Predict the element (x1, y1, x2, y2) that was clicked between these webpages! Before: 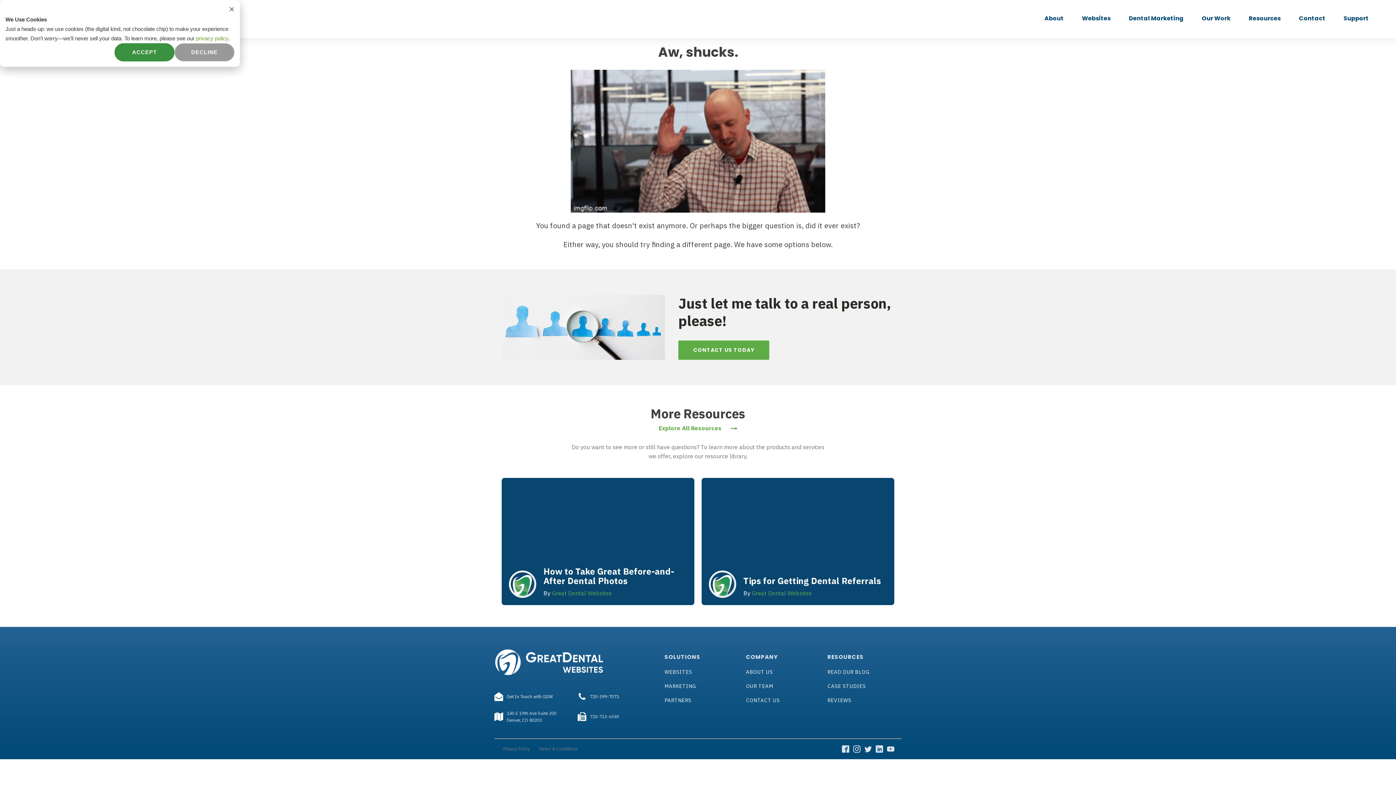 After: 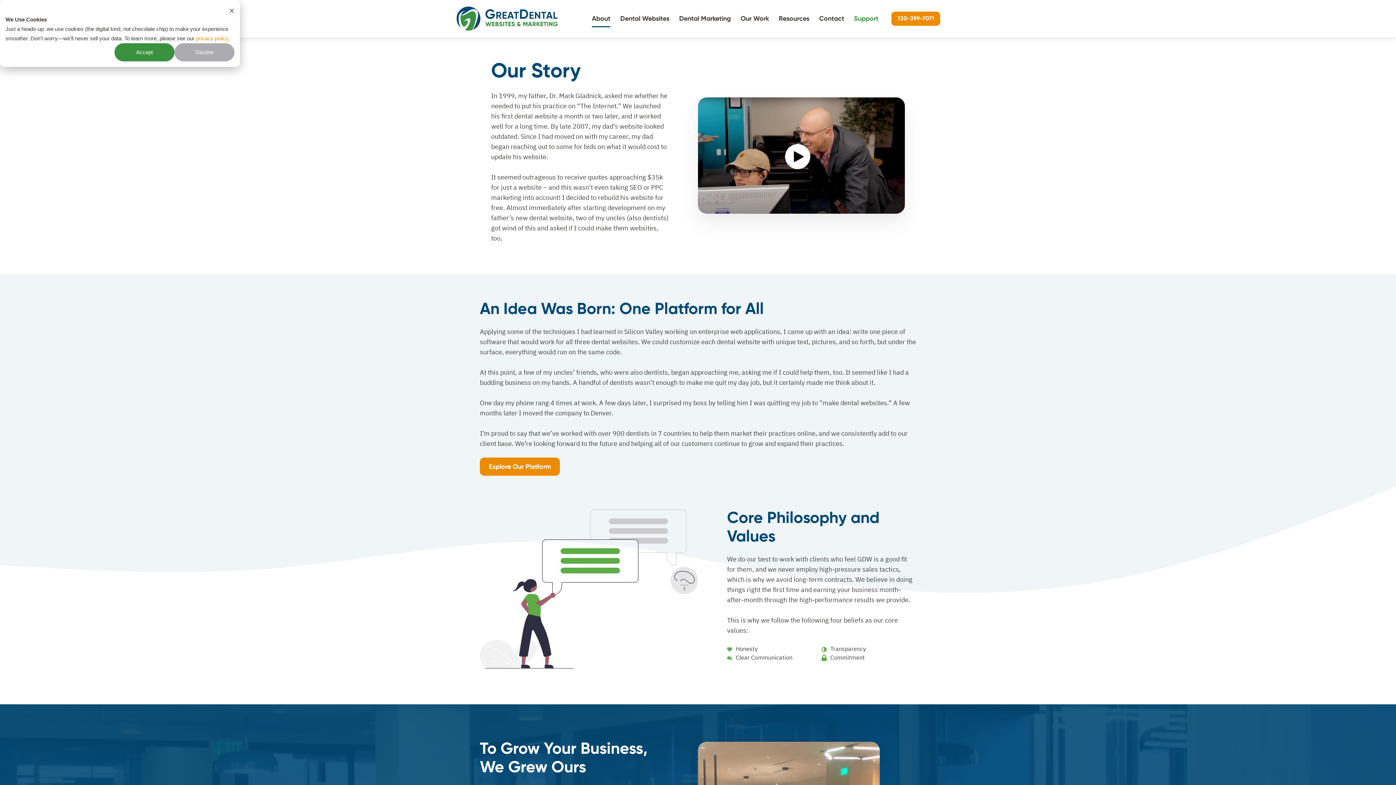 Action: label: About bbox: (1035, 4, 1073, 33)